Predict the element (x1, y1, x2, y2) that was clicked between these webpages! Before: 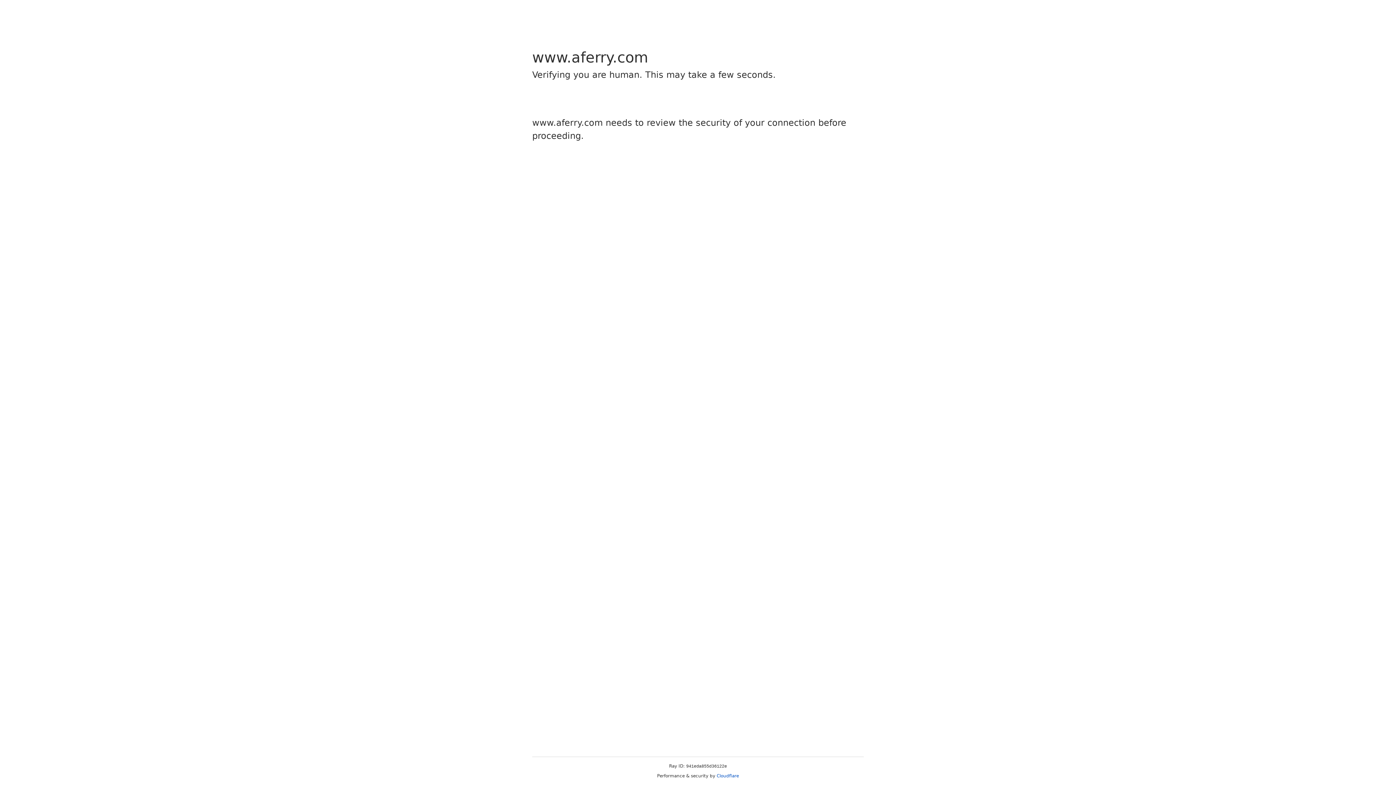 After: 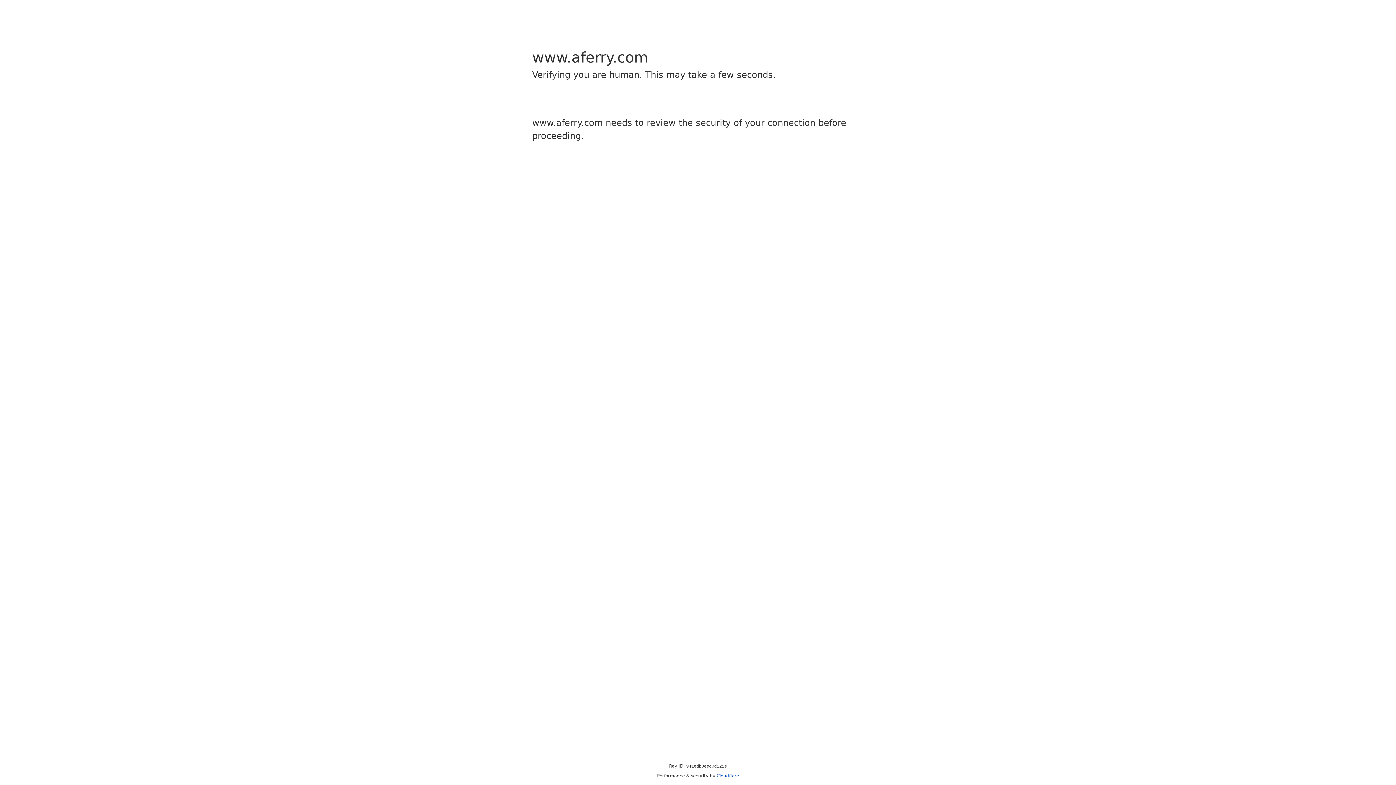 Action: bbox: (716, 773, 739, 778) label: Cloudflare